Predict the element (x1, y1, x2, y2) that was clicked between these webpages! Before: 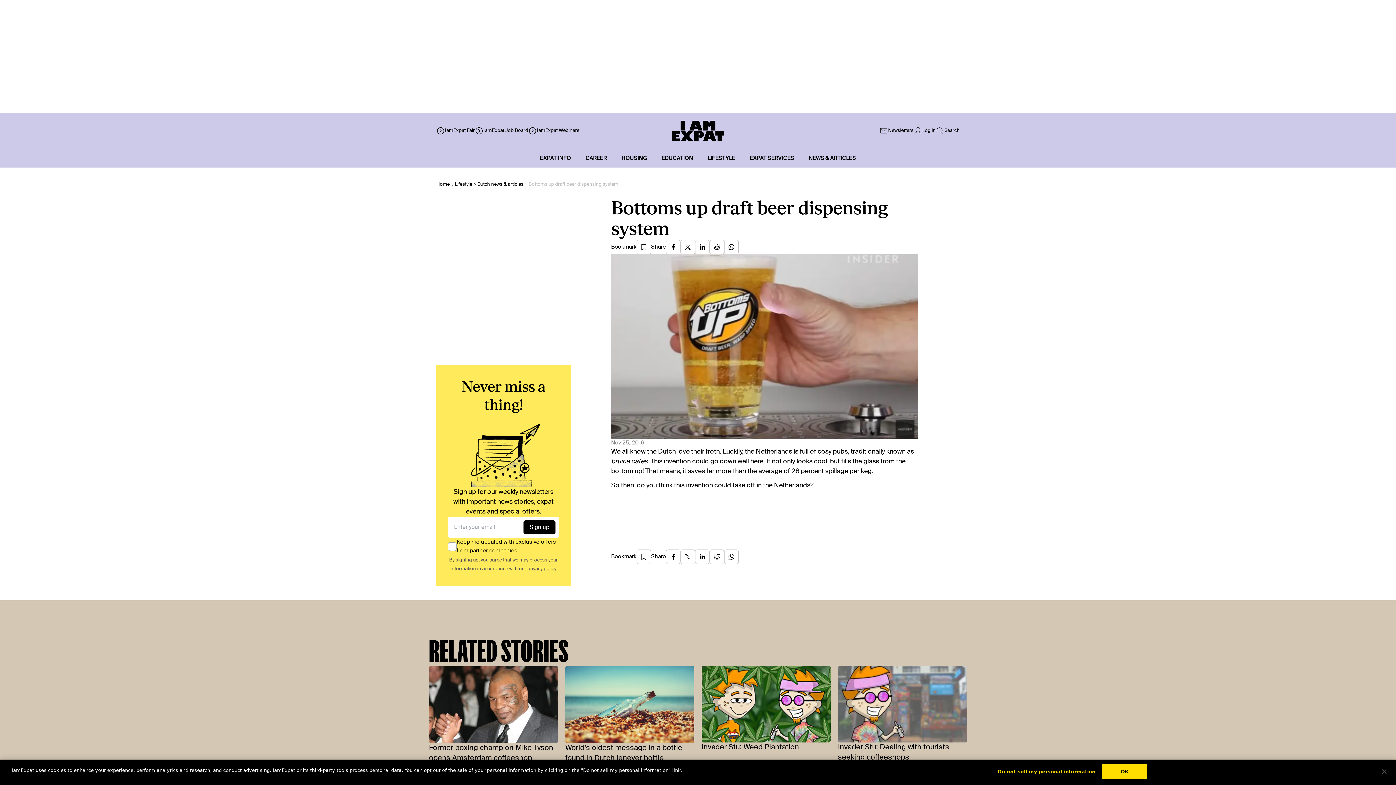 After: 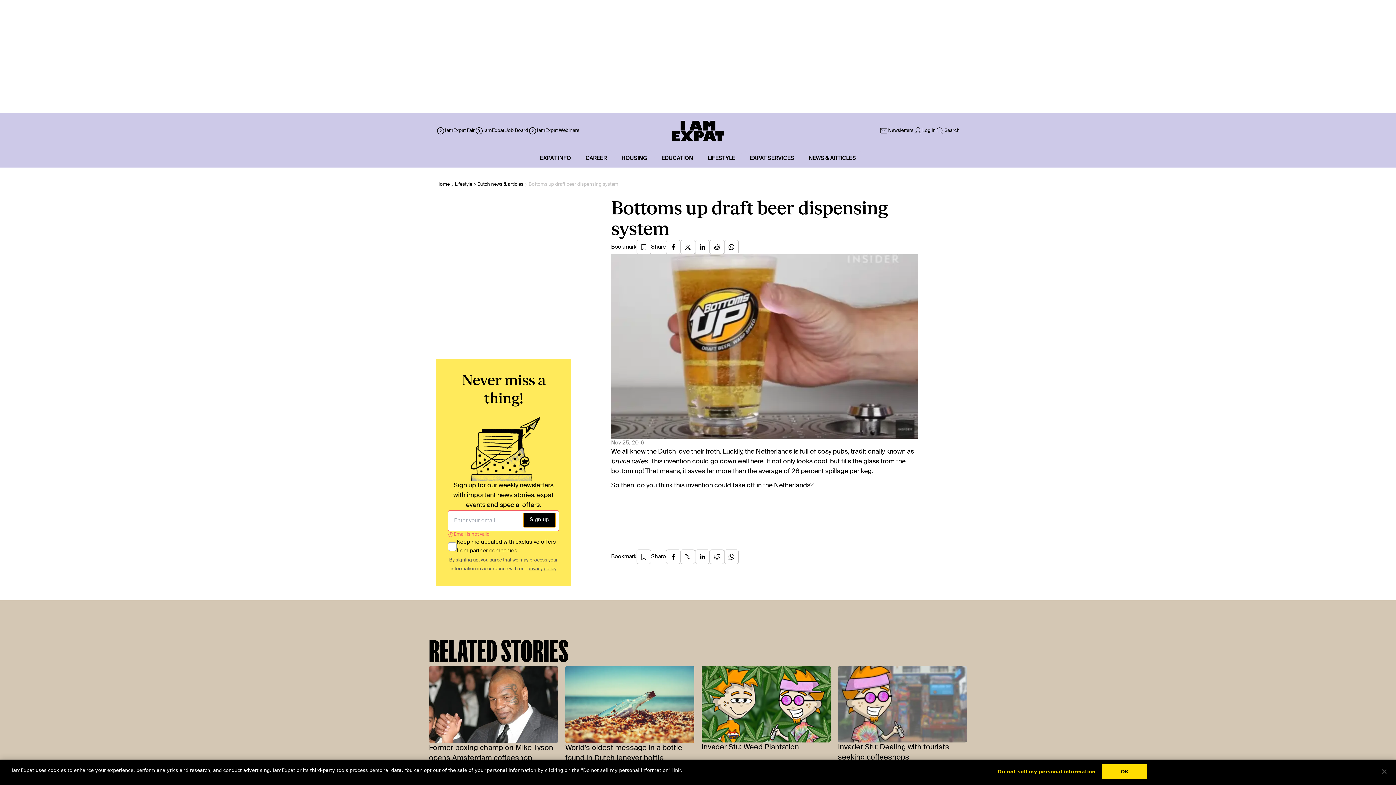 Action: bbox: (523, 520, 555, 534) label: Sign up